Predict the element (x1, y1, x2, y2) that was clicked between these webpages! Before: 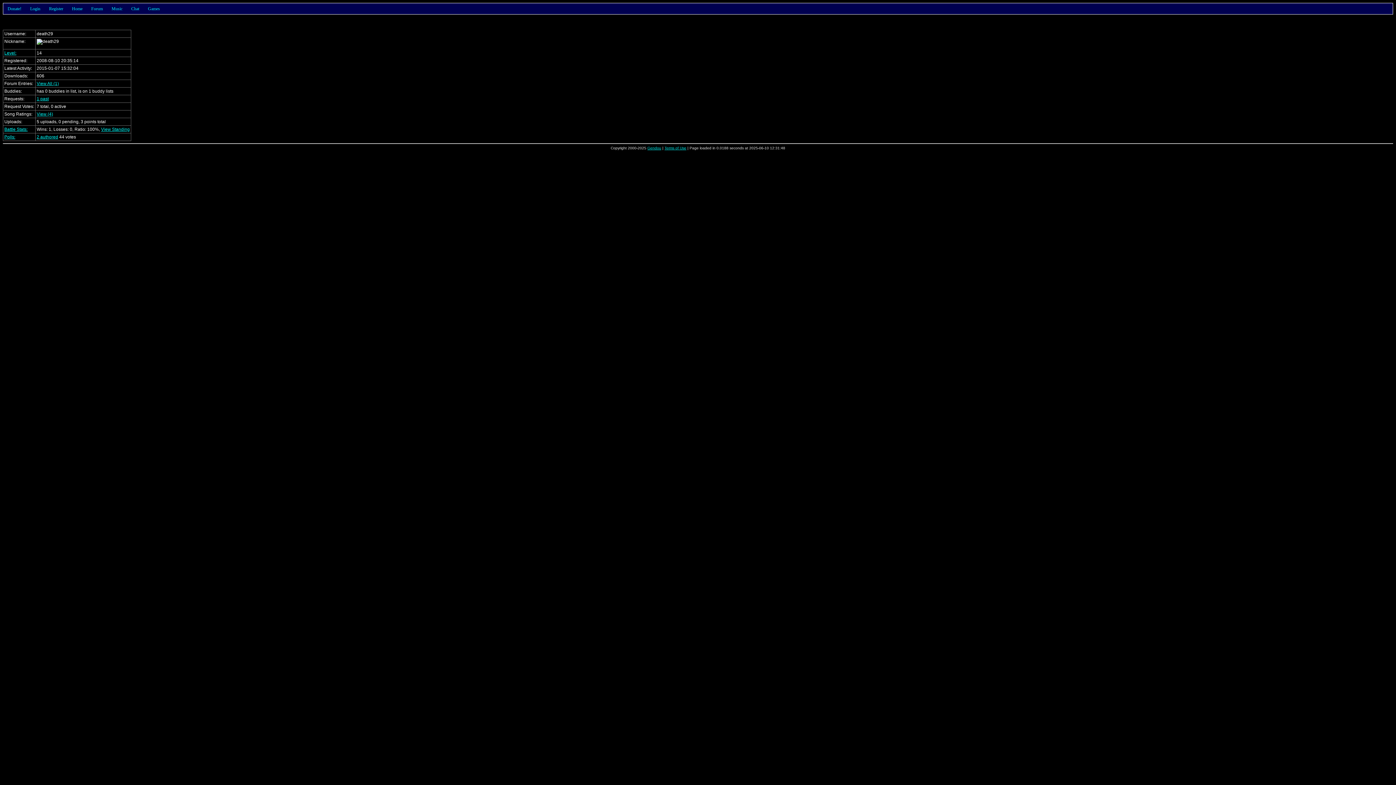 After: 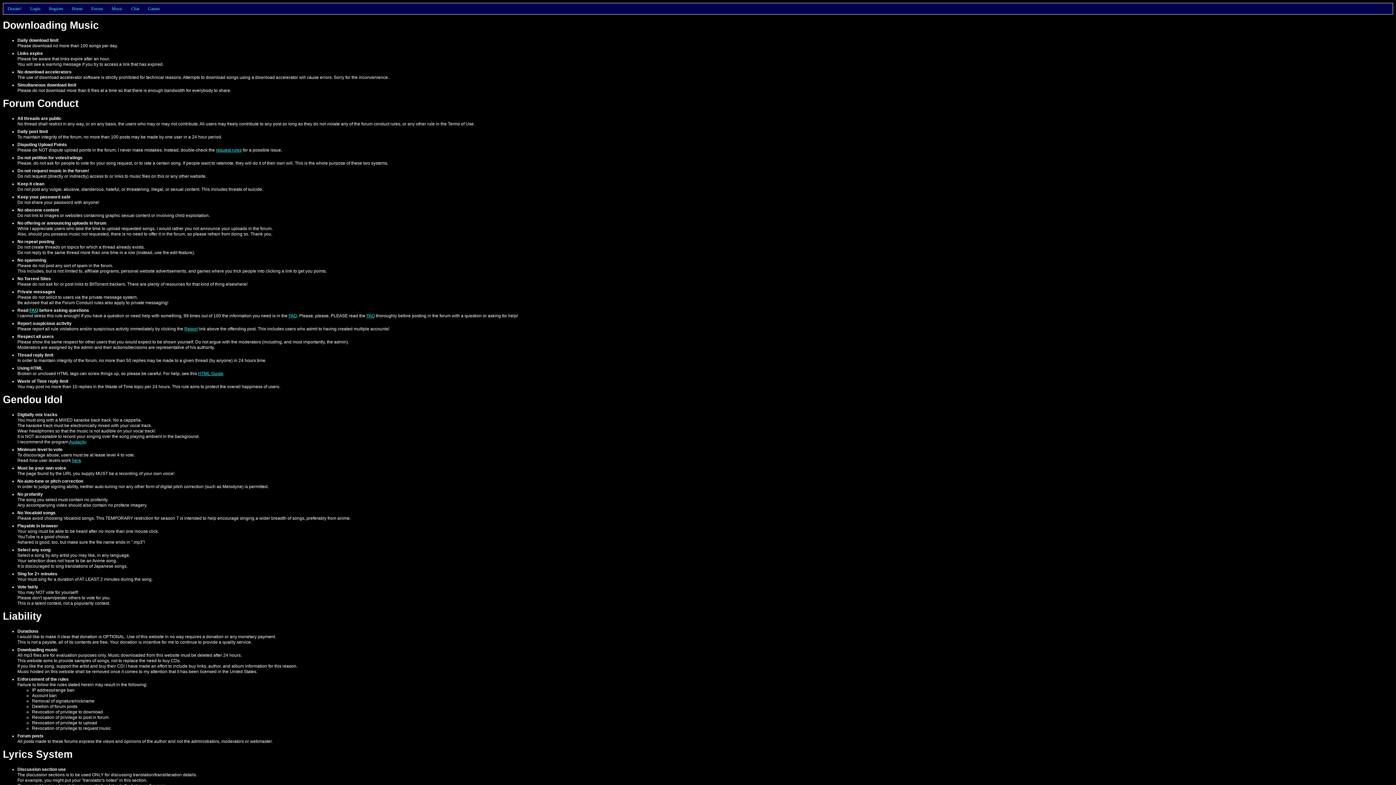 Action: label: Terms of Use bbox: (664, 146, 686, 150)